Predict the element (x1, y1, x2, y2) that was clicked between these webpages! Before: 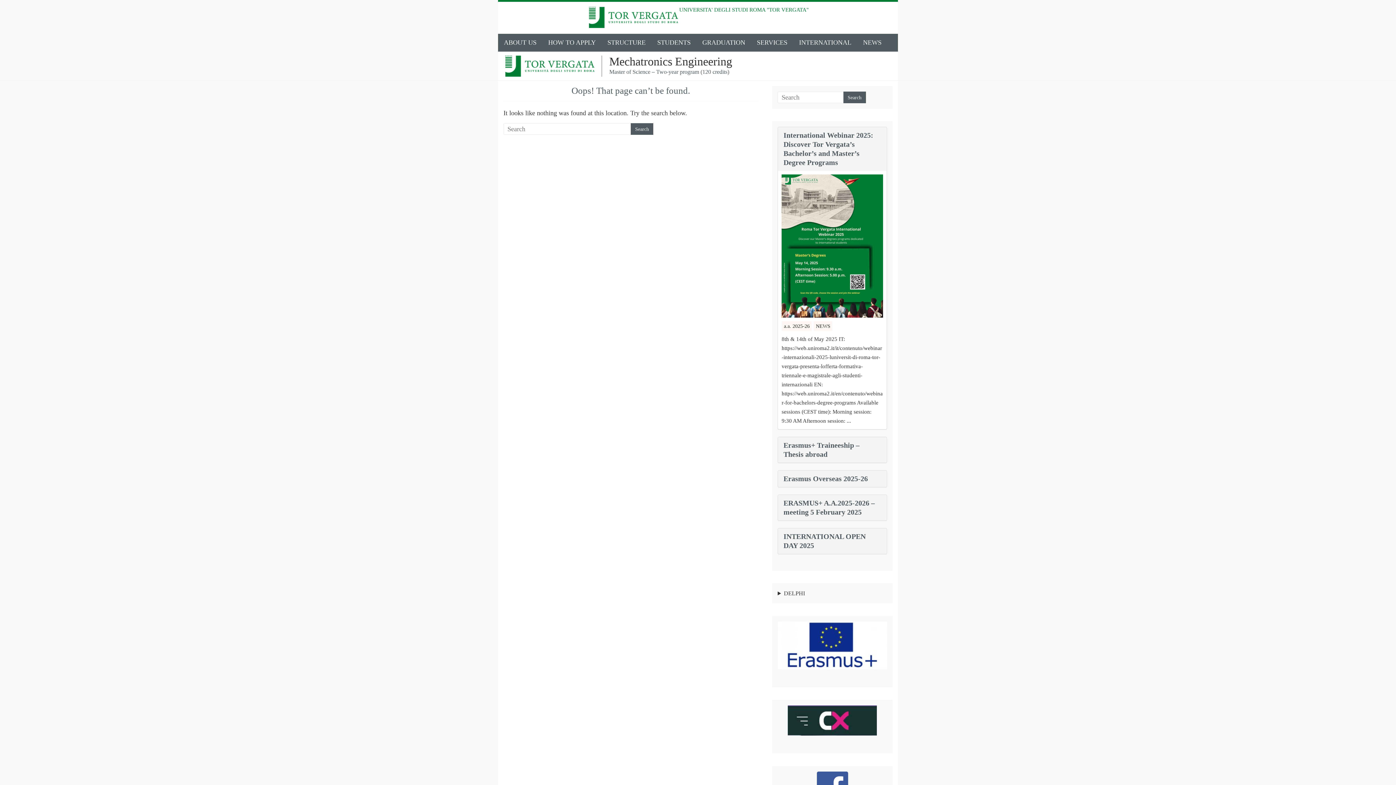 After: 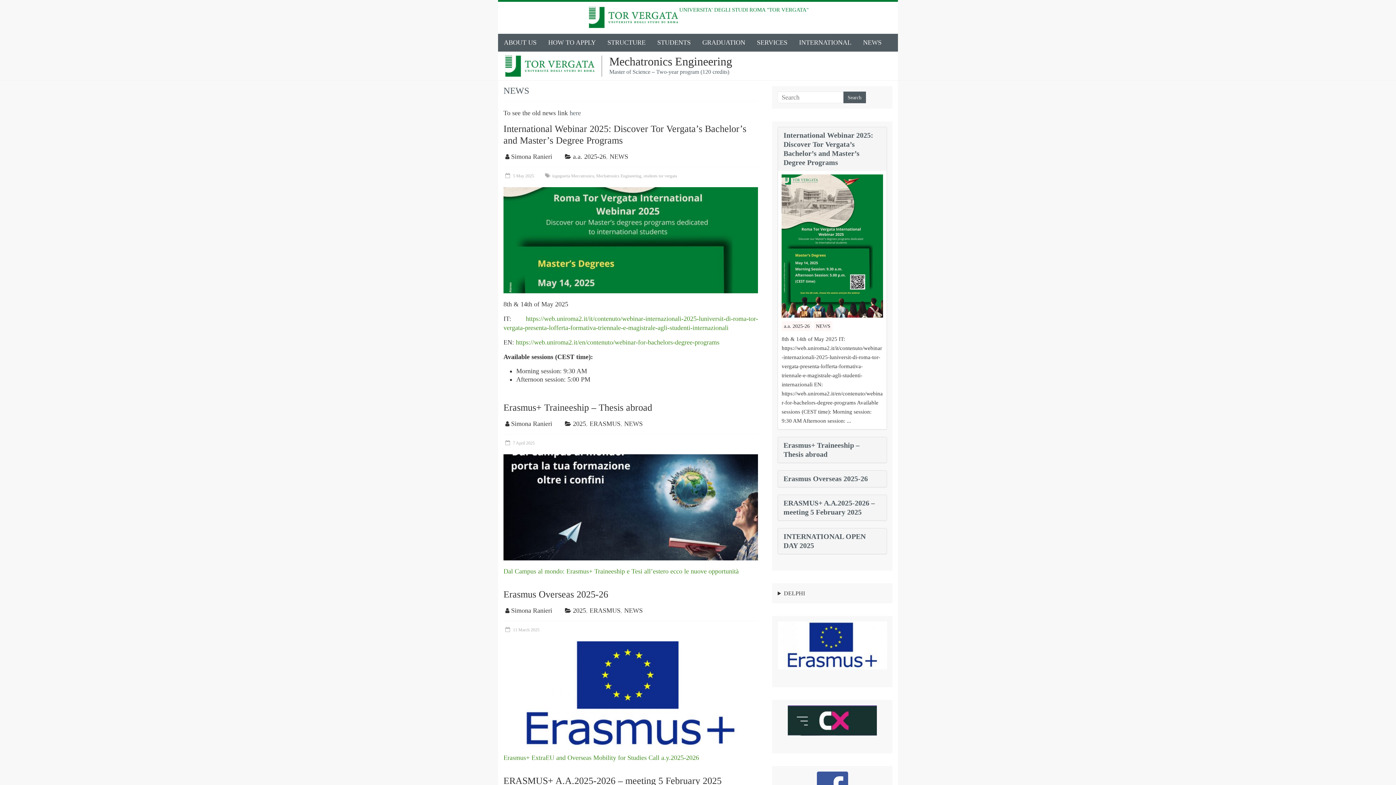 Action: label: NEWS bbox: (813, 321, 832, 331)